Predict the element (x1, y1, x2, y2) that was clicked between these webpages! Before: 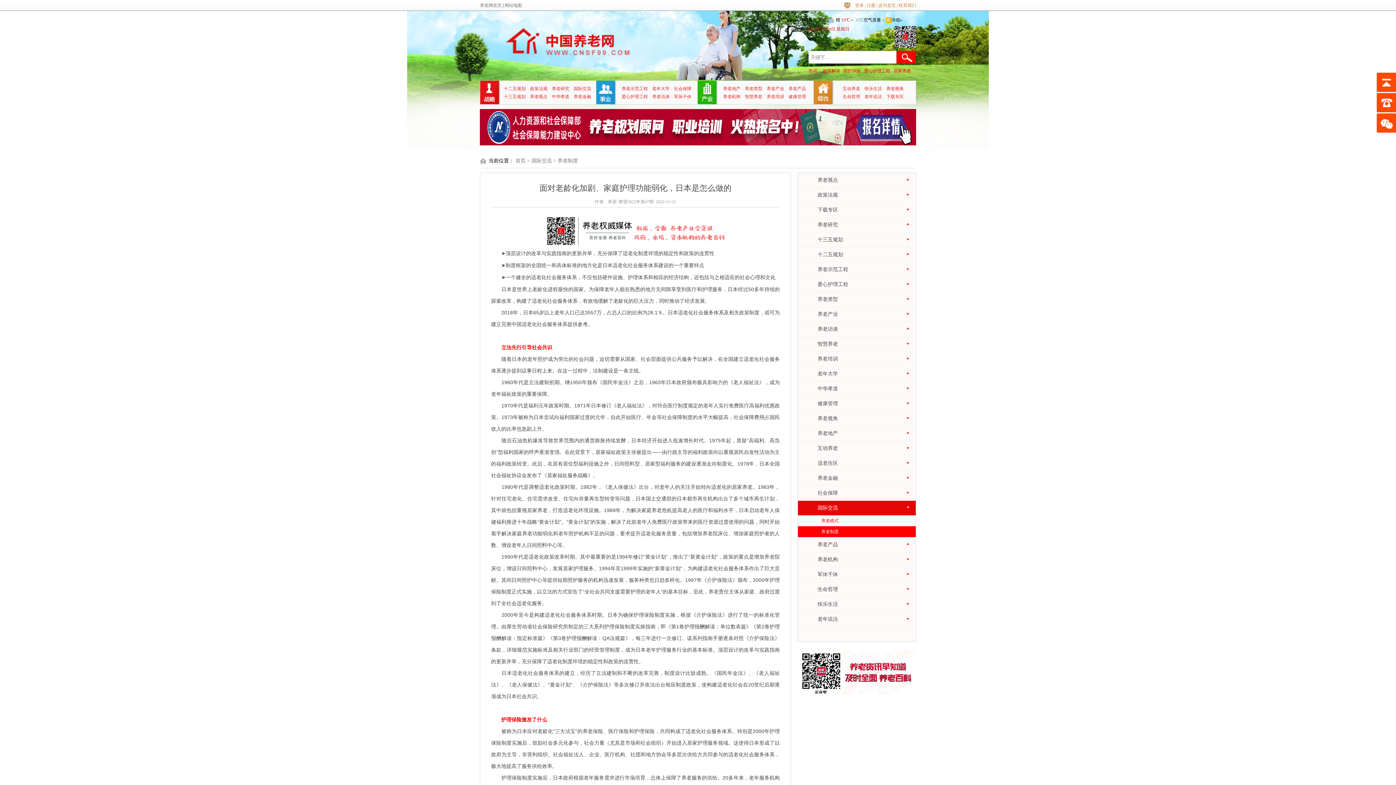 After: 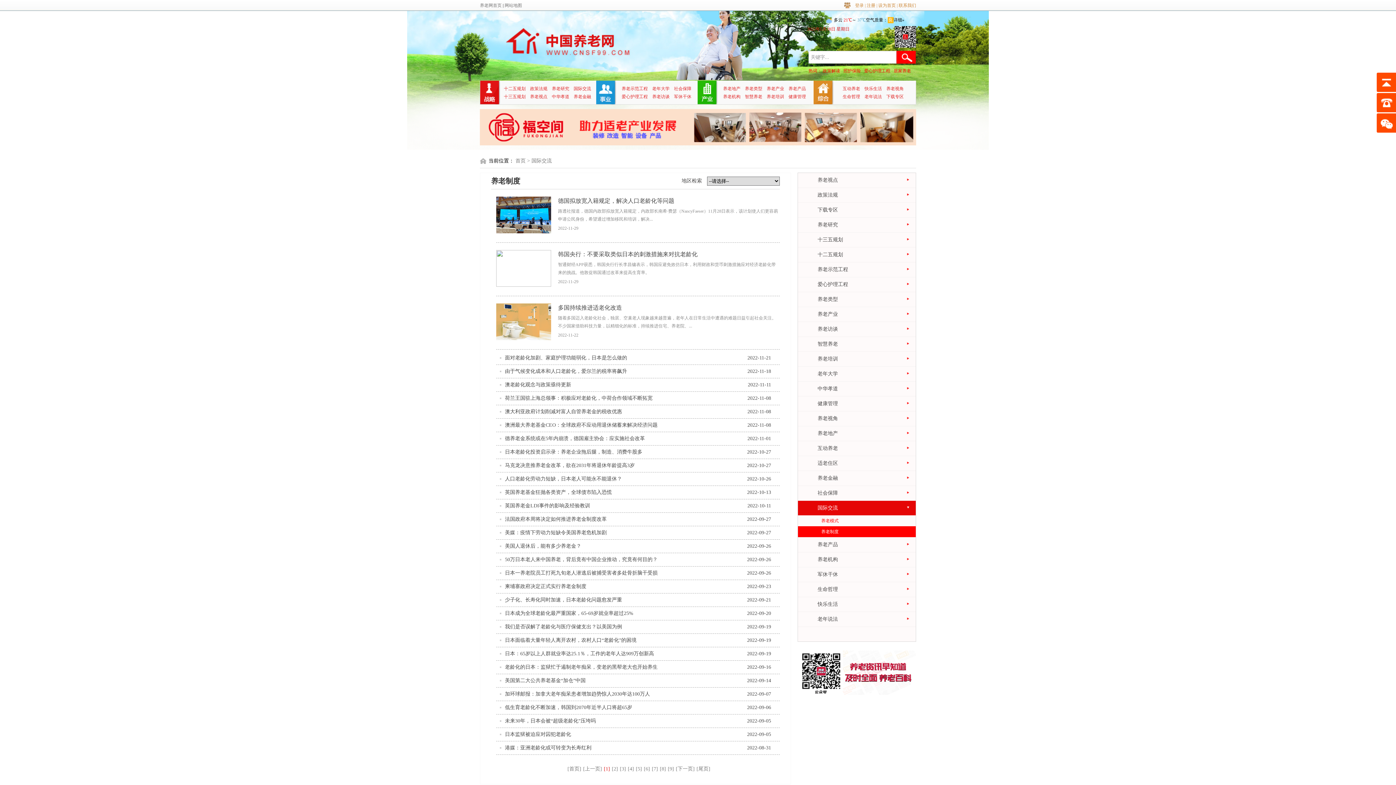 Action: label: > 养老制度 bbox: (553, 158, 578, 163)